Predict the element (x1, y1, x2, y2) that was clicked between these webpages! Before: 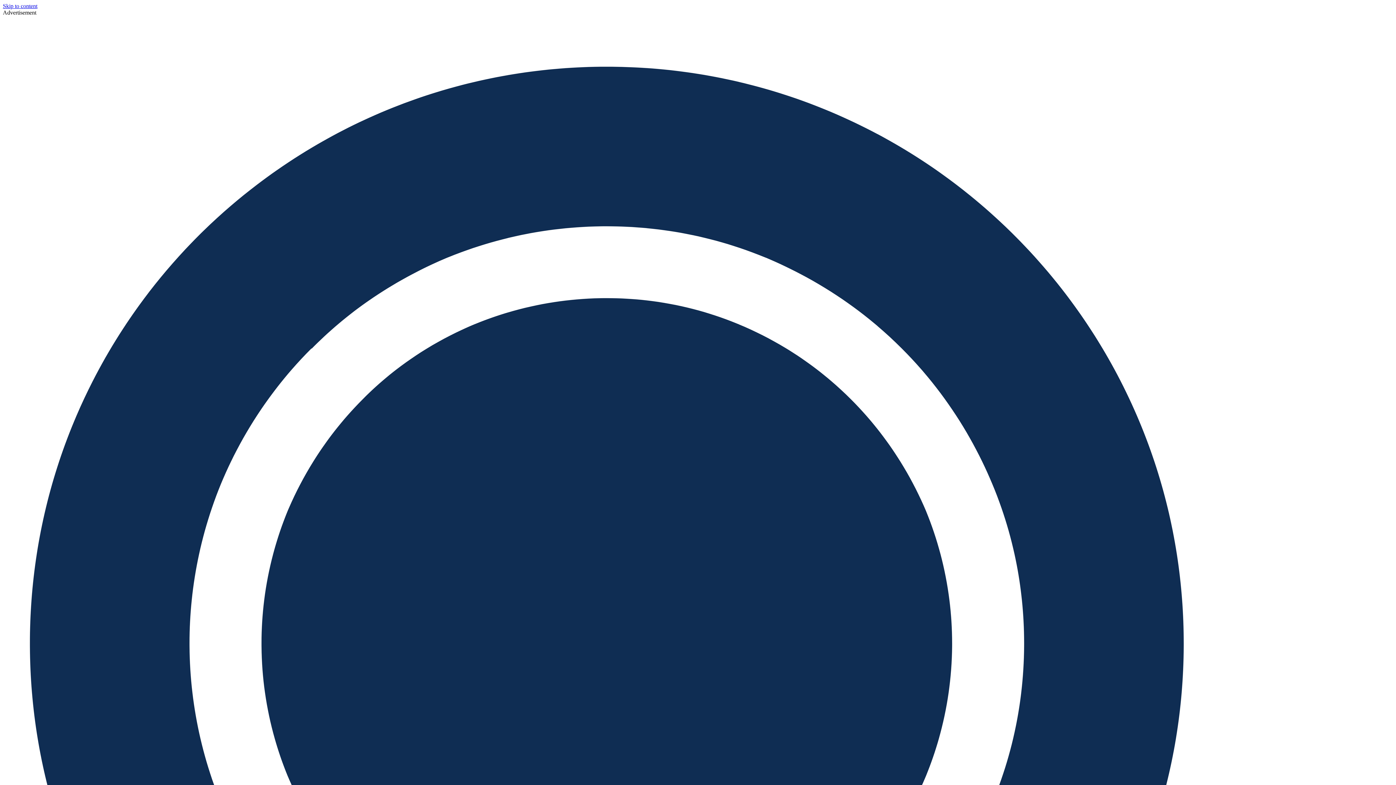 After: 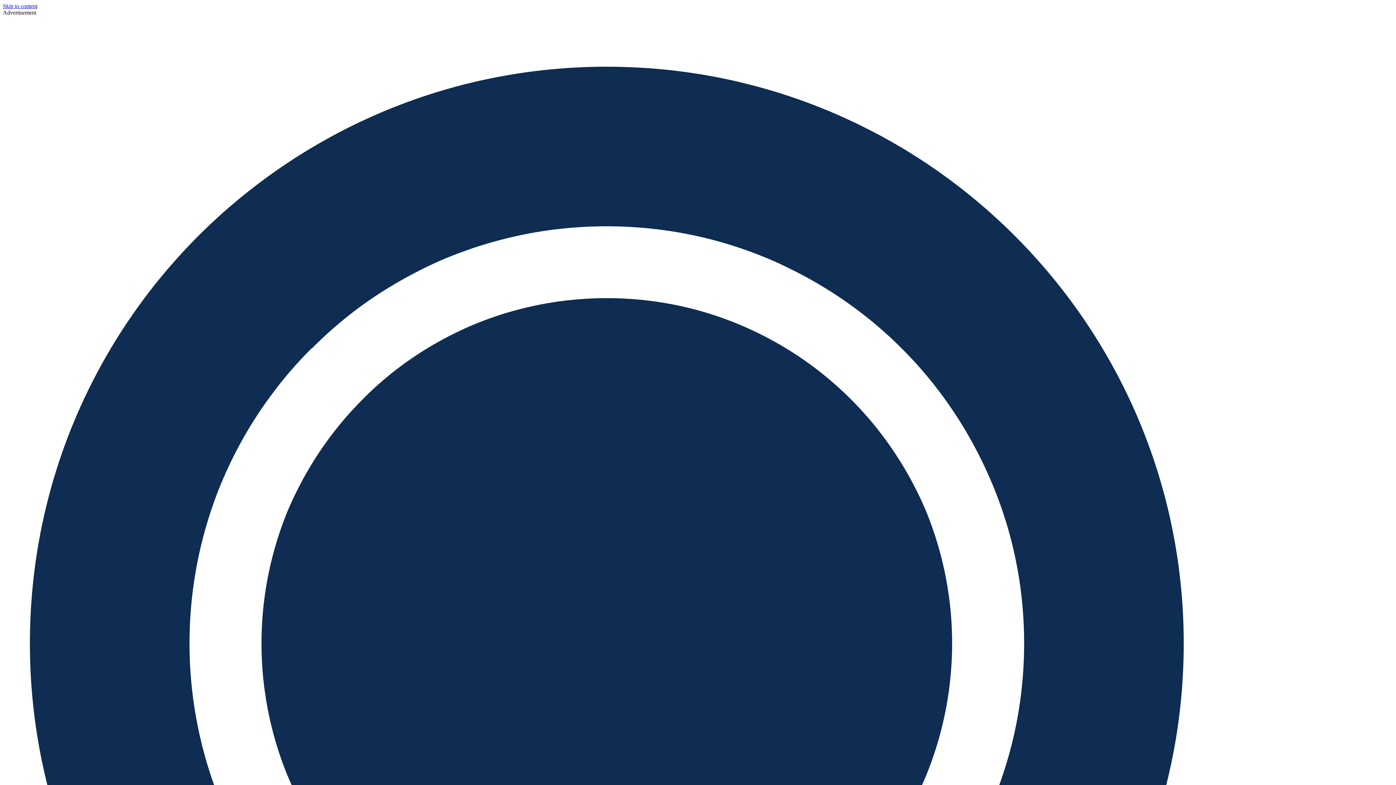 Action: label: QLS Proctor Online 728×90 JUNE FT bbox: (565, 43, 830, 49)